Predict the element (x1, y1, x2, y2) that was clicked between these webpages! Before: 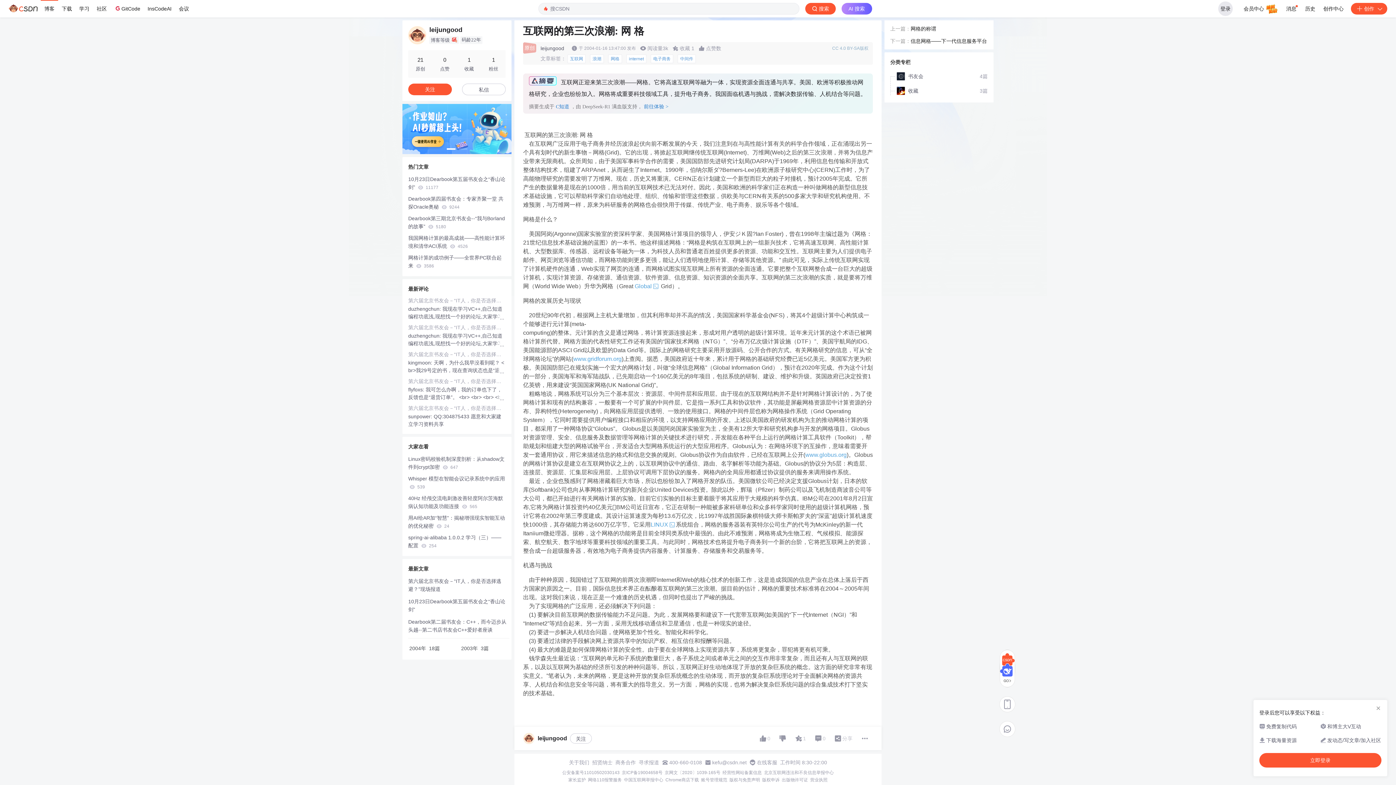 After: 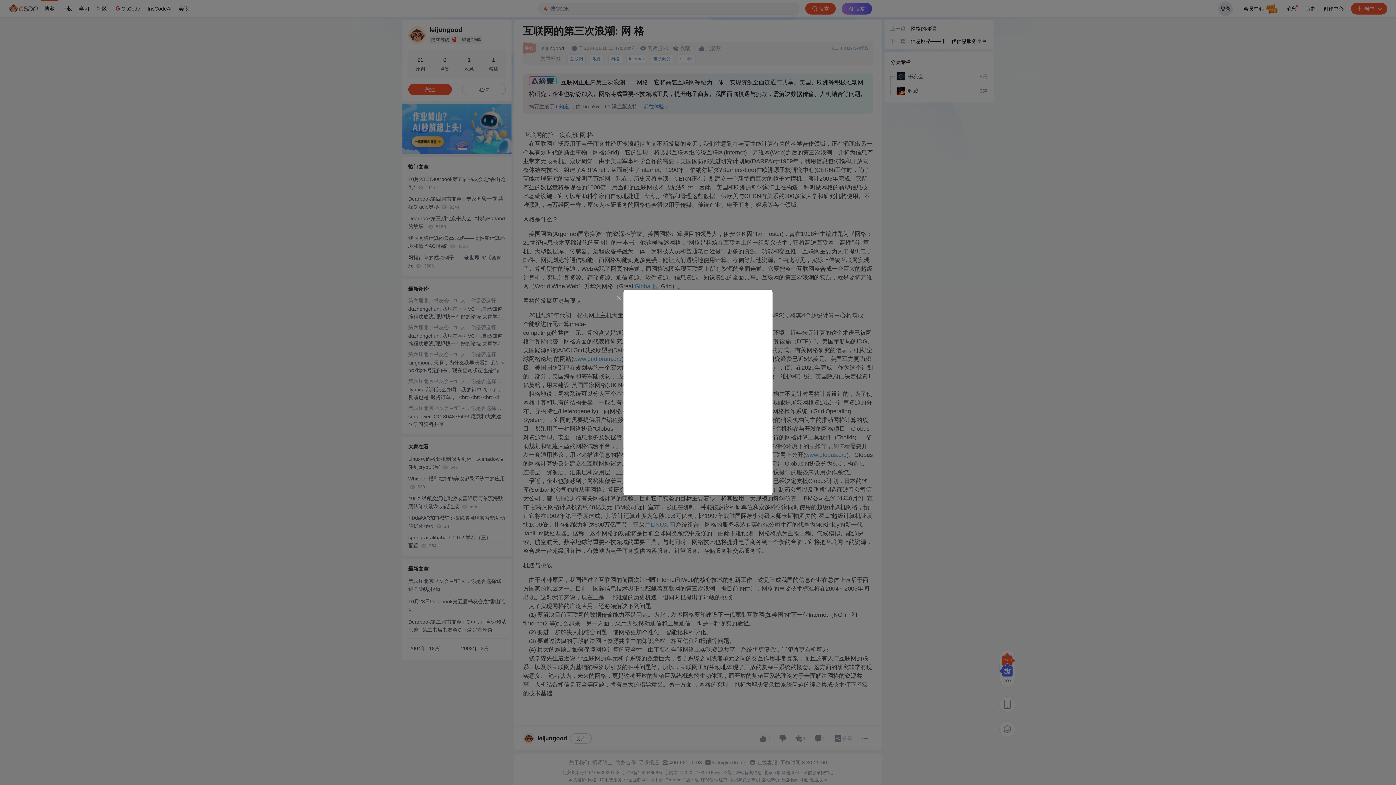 Action: label: 立即登录 bbox: (1259, 753, 1381, 768)